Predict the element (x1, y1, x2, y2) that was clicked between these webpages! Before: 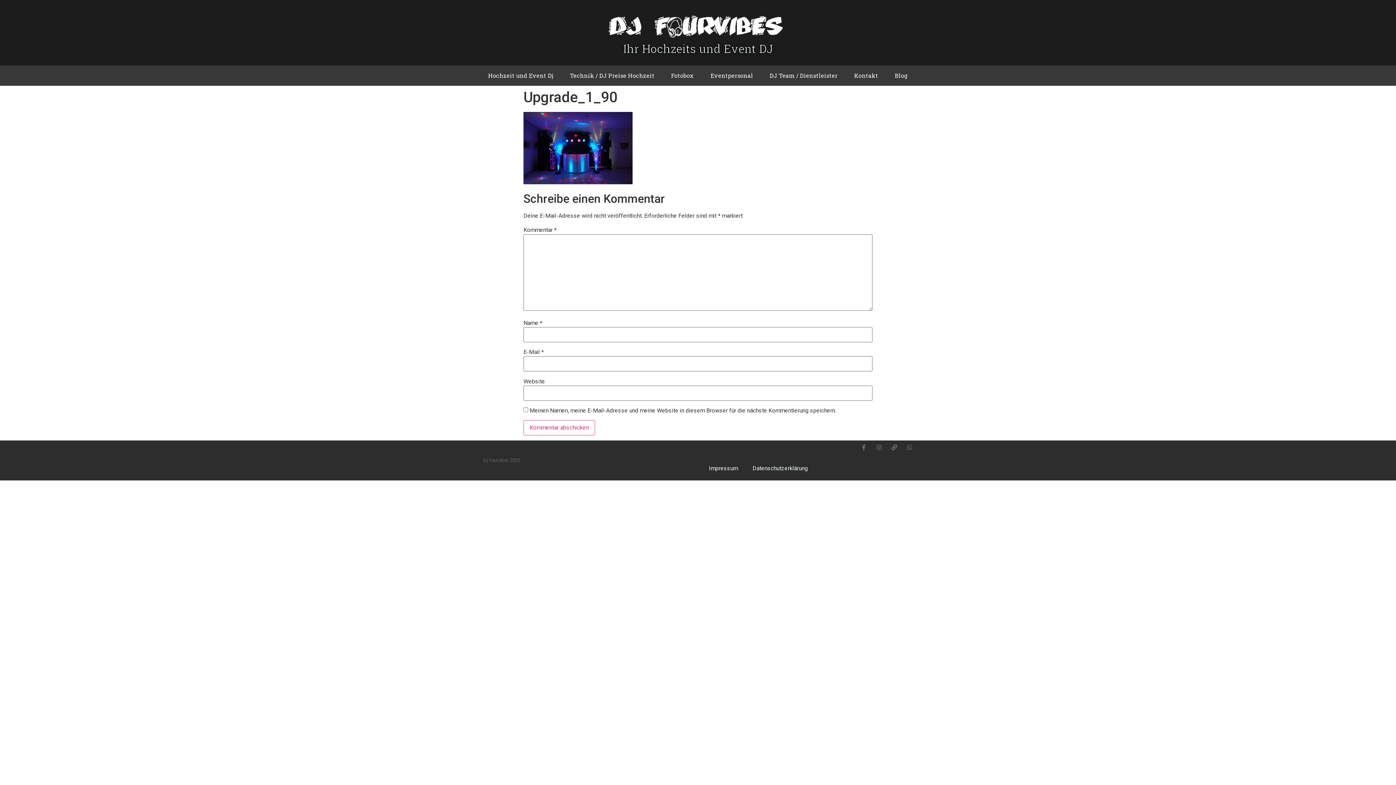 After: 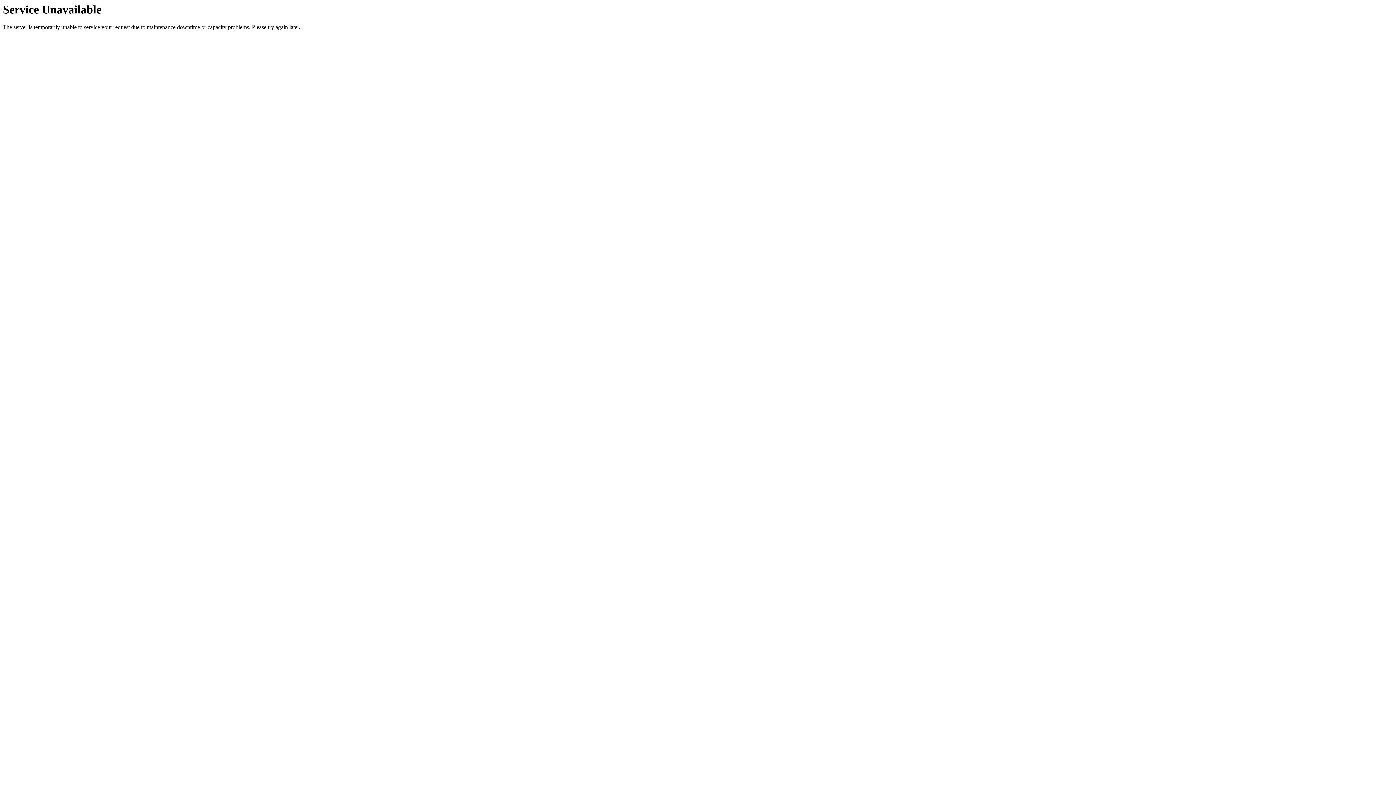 Action: label: Technik / DJ Preise Hochzeit bbox: (561, 65, 662, 85)